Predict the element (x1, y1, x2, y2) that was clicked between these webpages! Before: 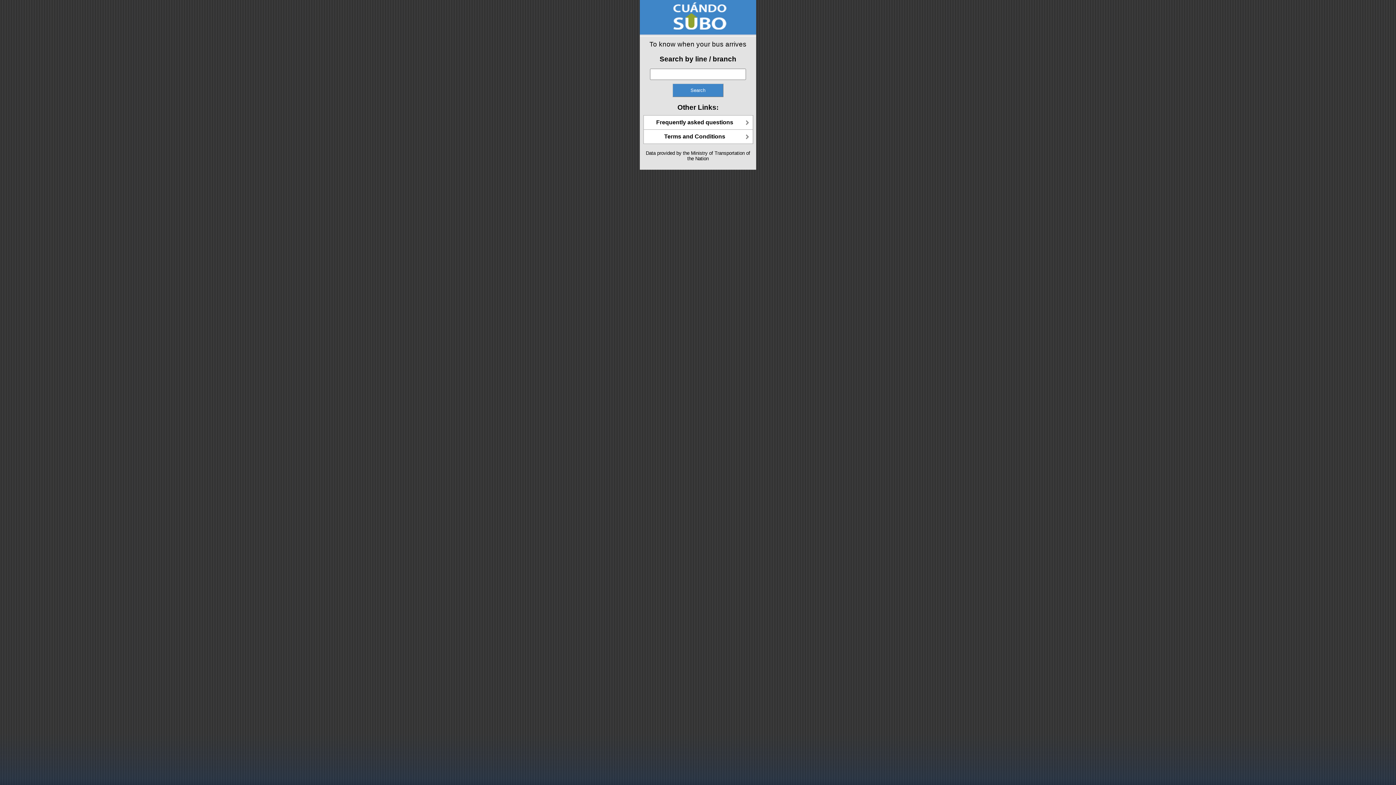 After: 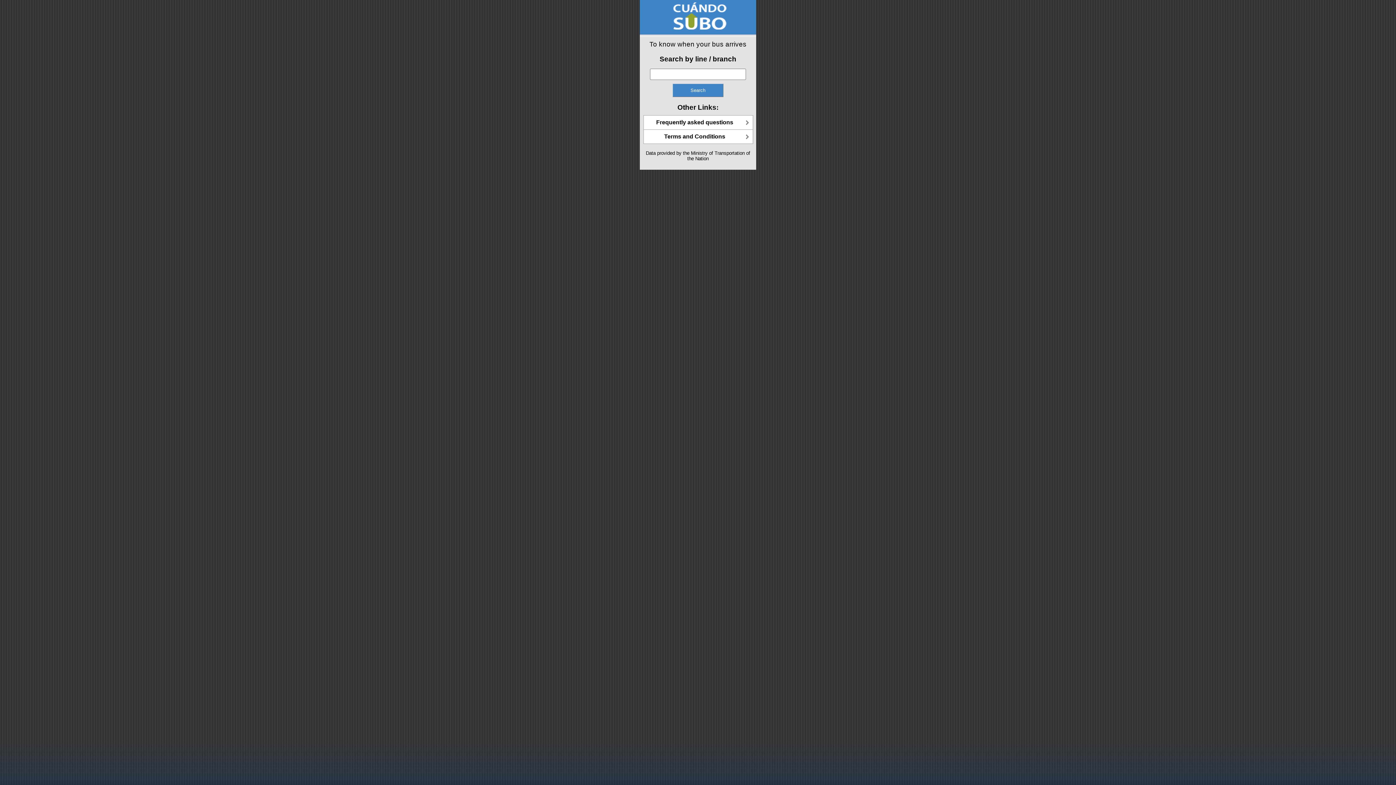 Action: bbox: (640, 30, 756, 37)